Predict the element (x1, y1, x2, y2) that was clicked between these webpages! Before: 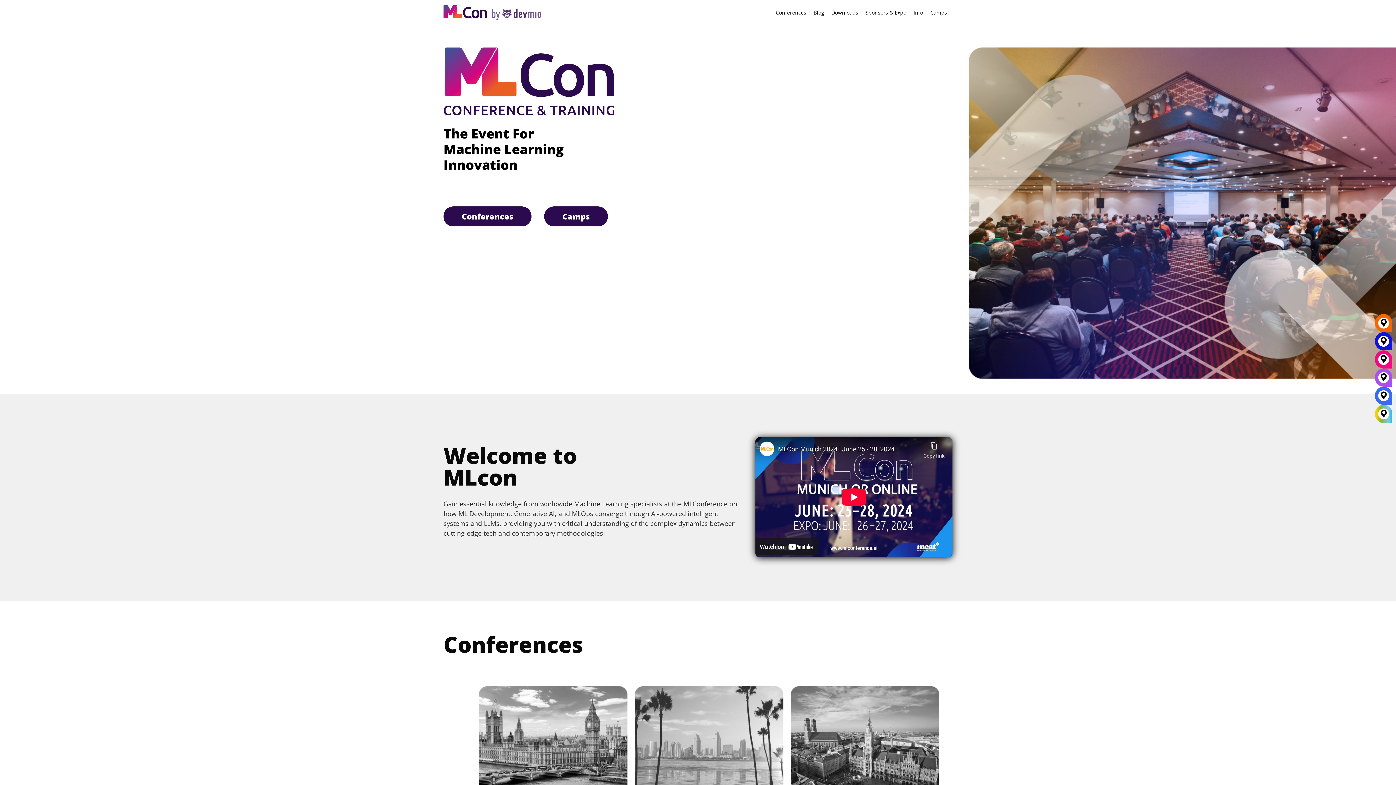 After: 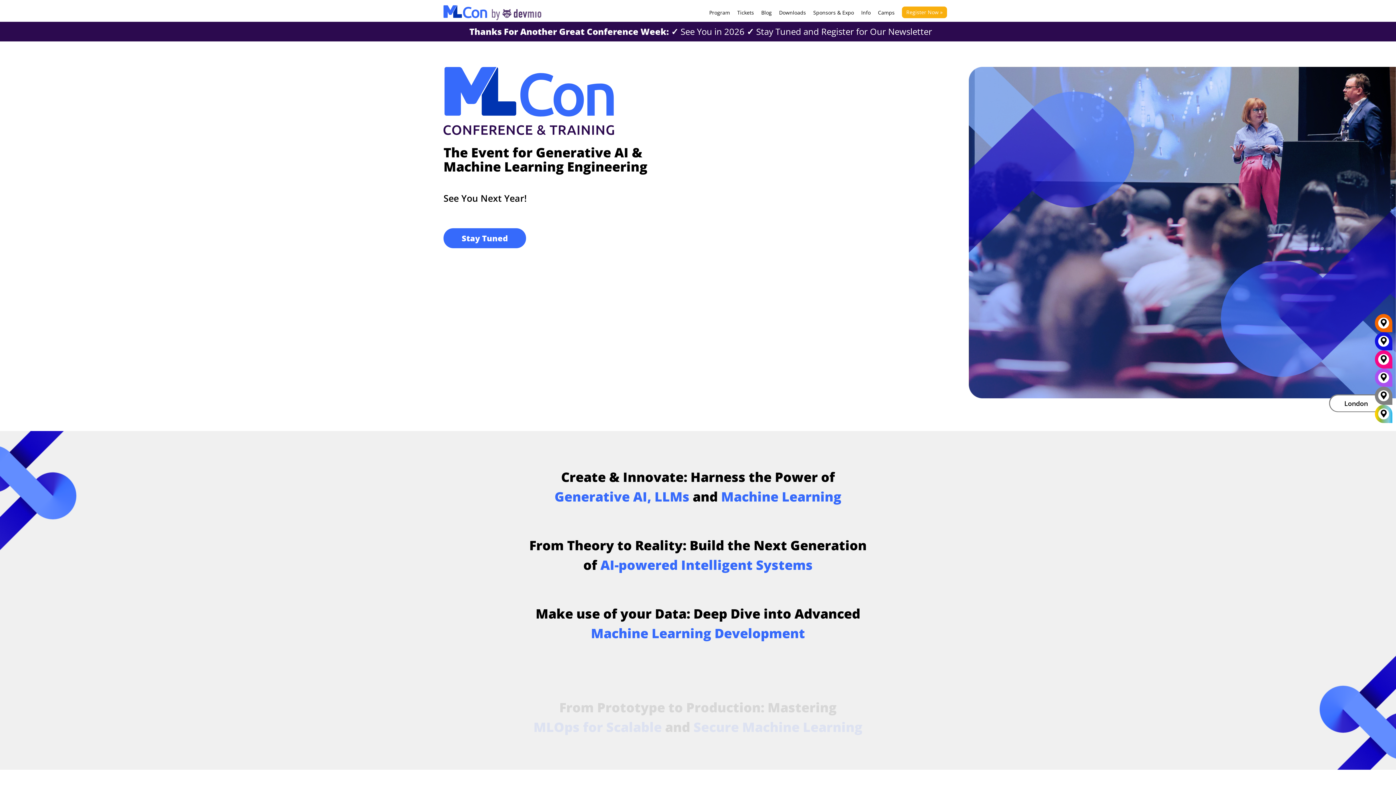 Action: bbox: (1375, 394, 1392, 403)